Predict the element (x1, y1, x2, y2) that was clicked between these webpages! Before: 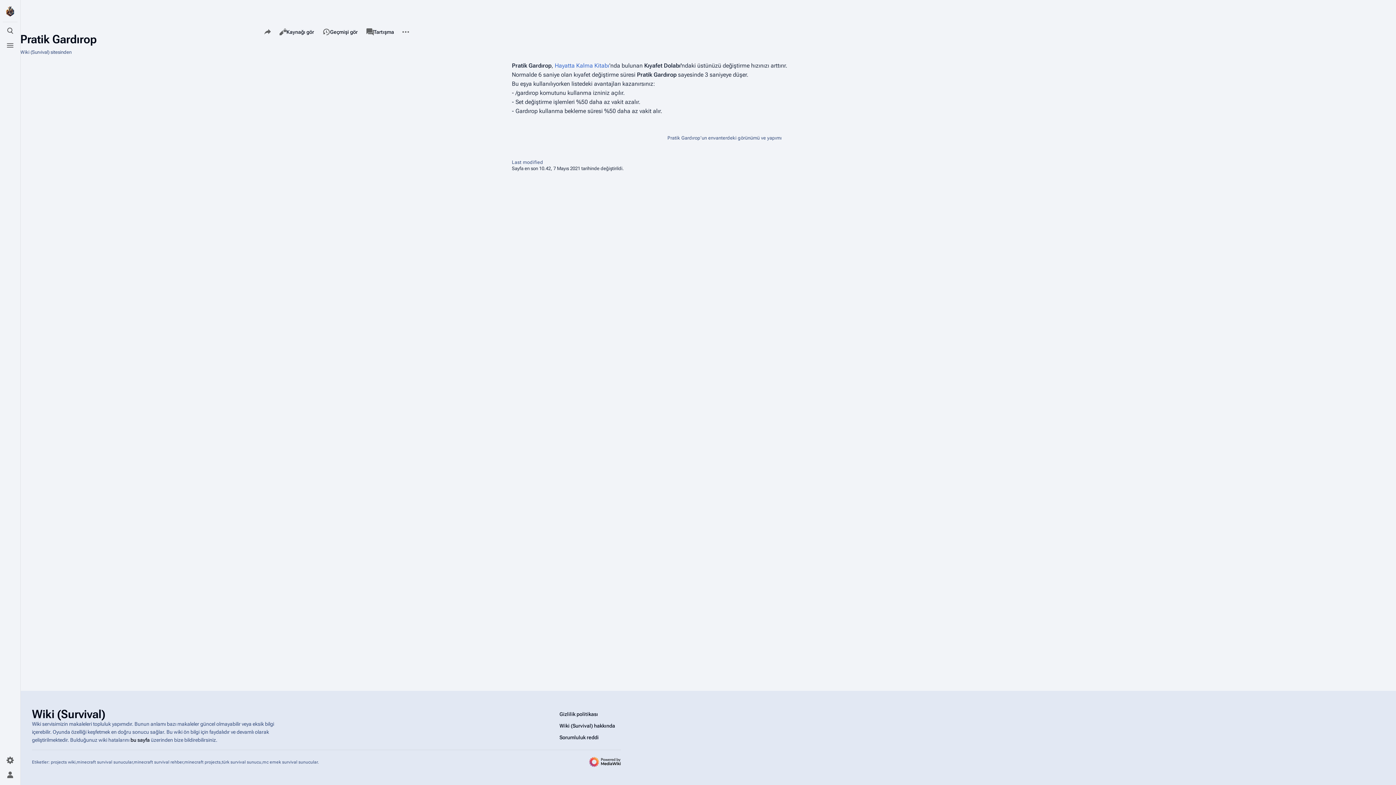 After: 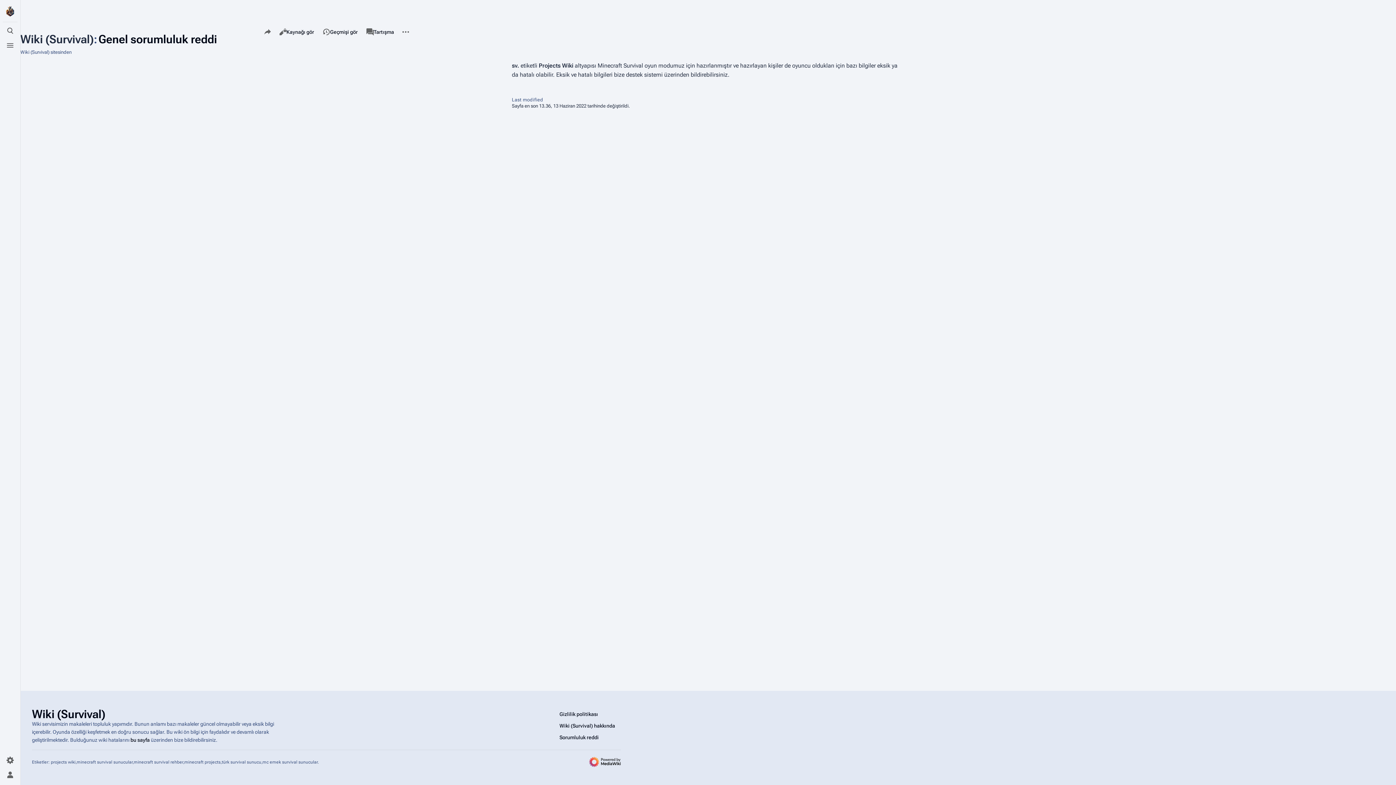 Action: bbox: (553, 732, 621, 743) label: Sorumluluk reddi